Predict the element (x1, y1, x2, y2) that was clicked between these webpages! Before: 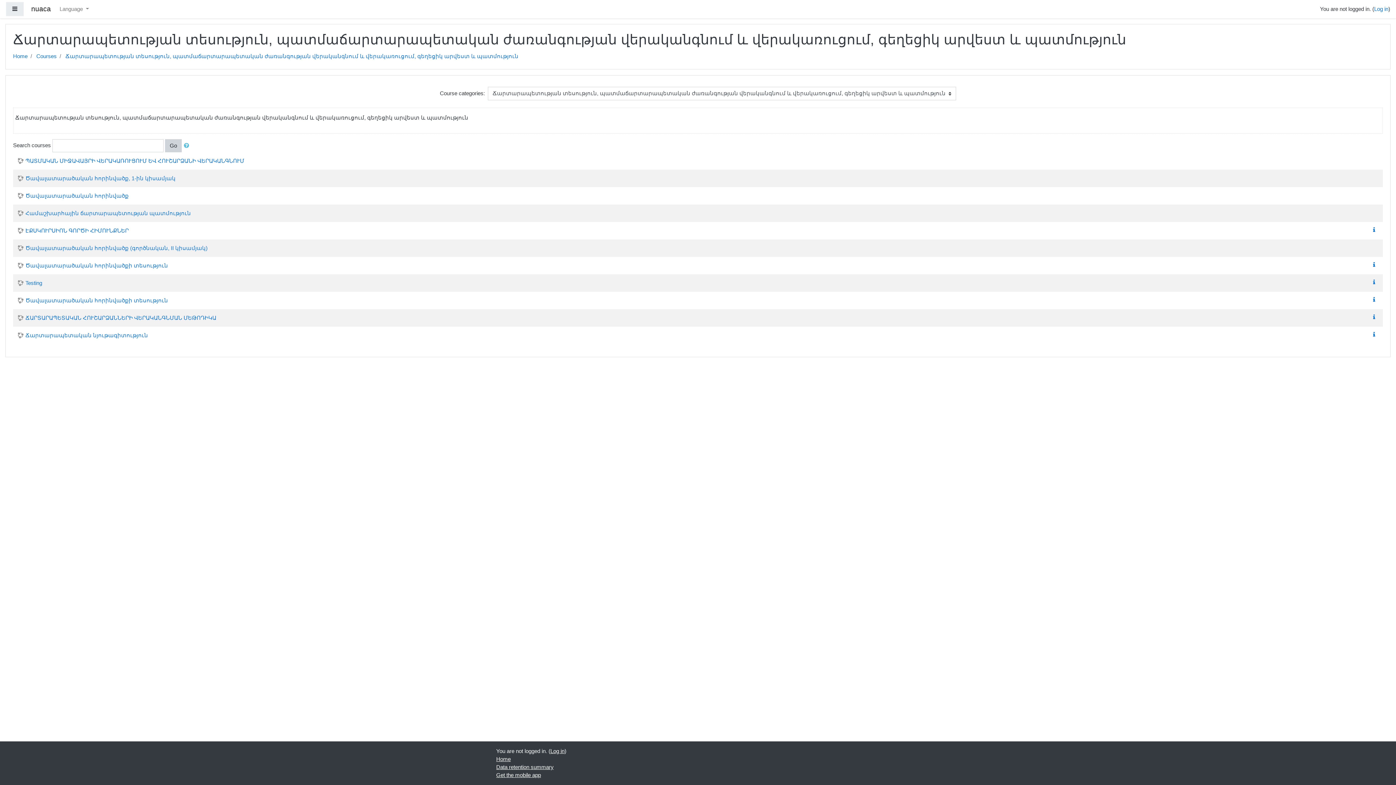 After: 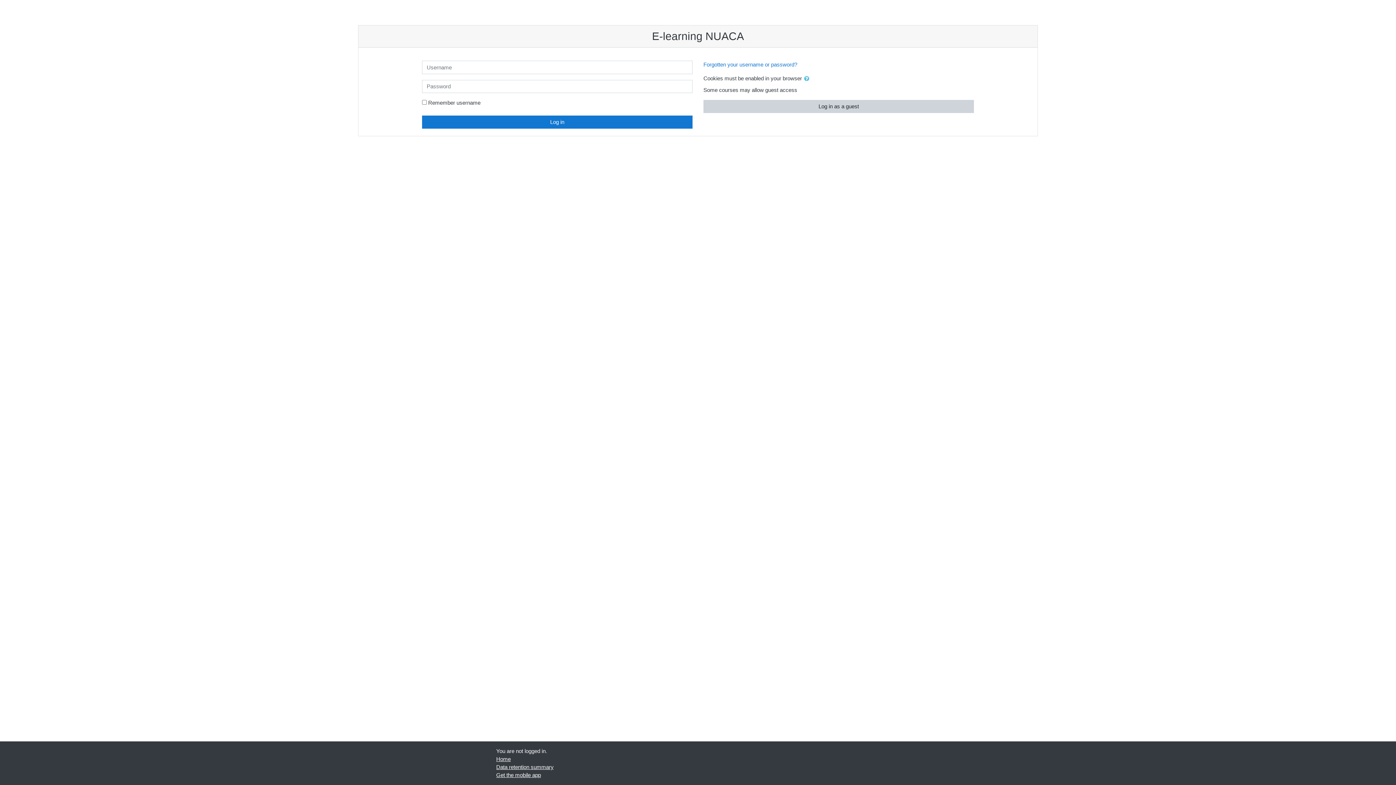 Action: label: Ծավալատարածական հորինվածքի տեսություն bbox: (17, 261, 168, 269)